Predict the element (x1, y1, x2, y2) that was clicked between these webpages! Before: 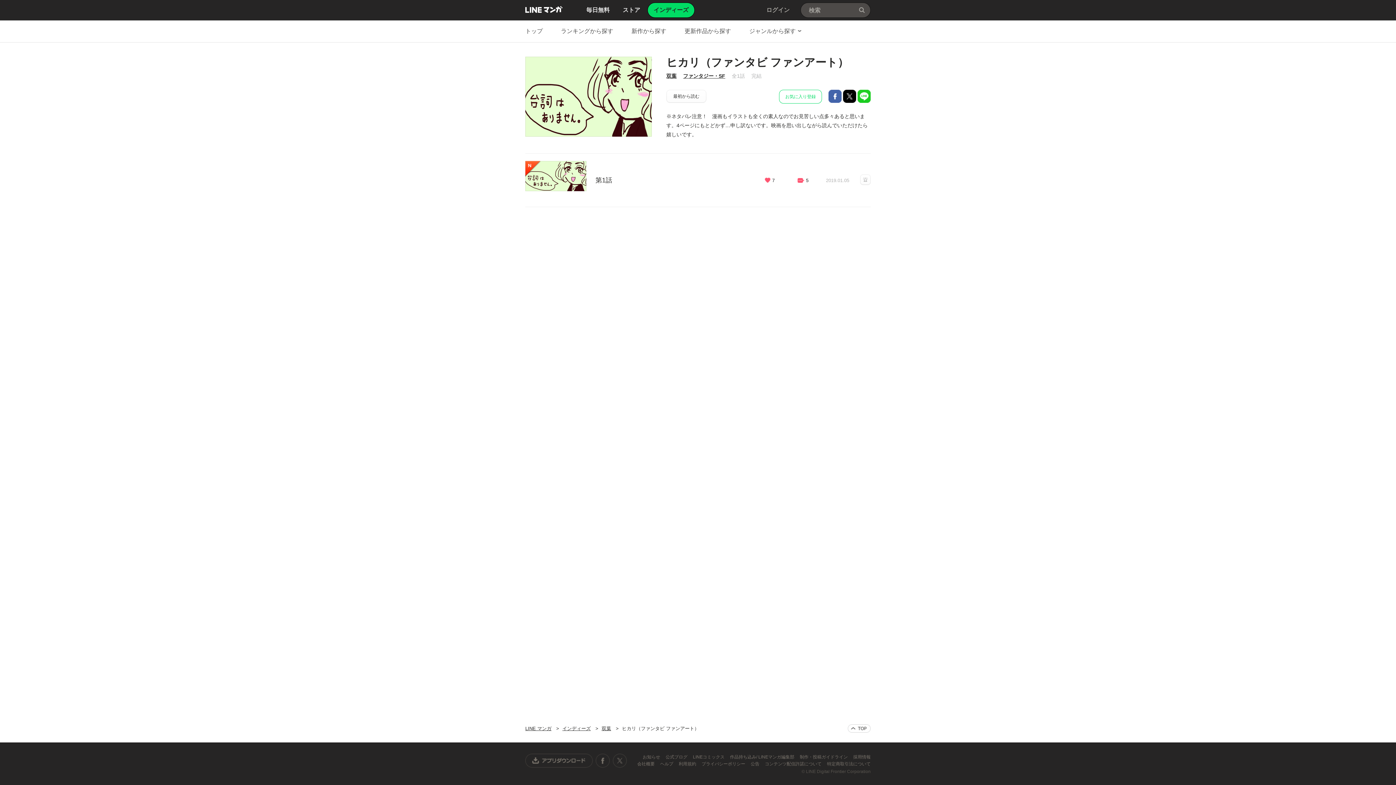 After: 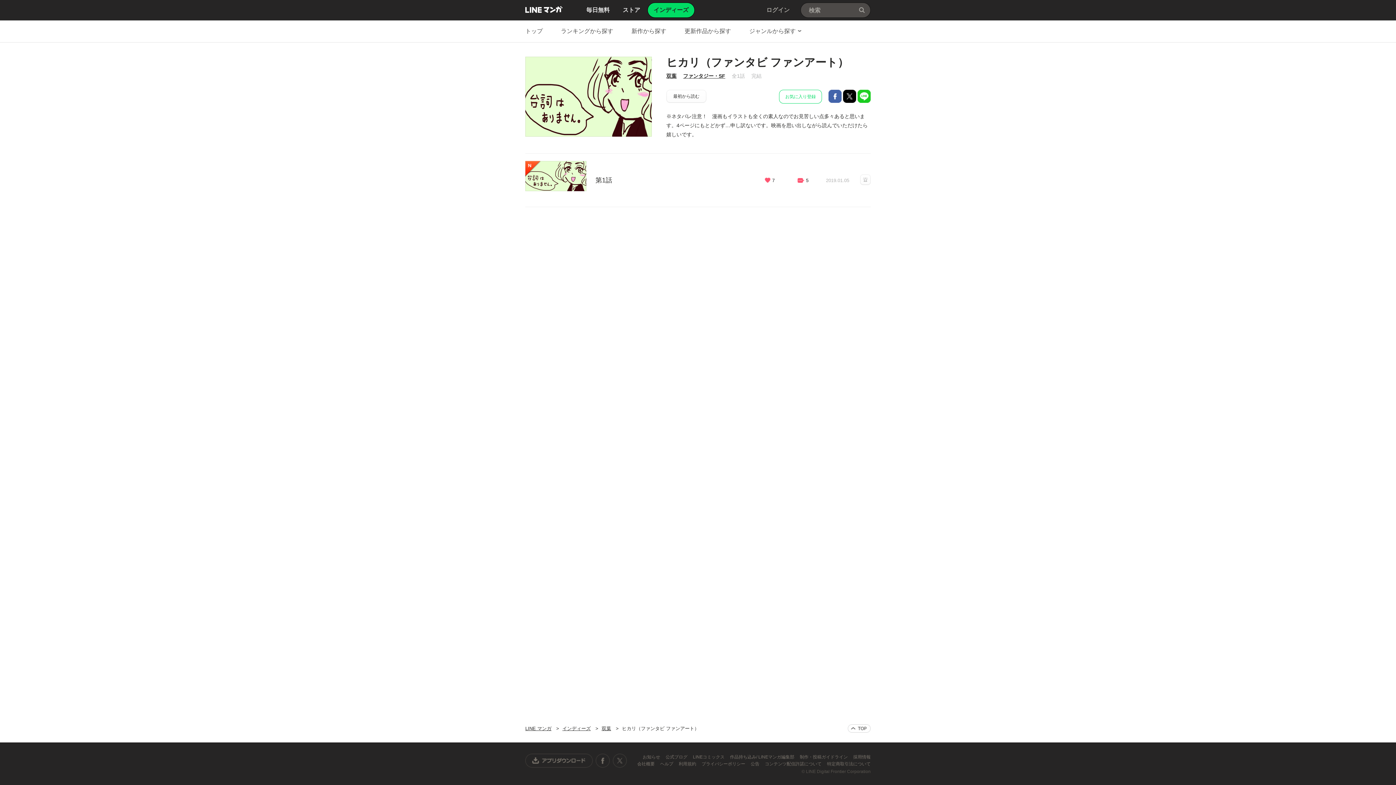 Action: bbox: (860, 174, 870, 184) label: 通報